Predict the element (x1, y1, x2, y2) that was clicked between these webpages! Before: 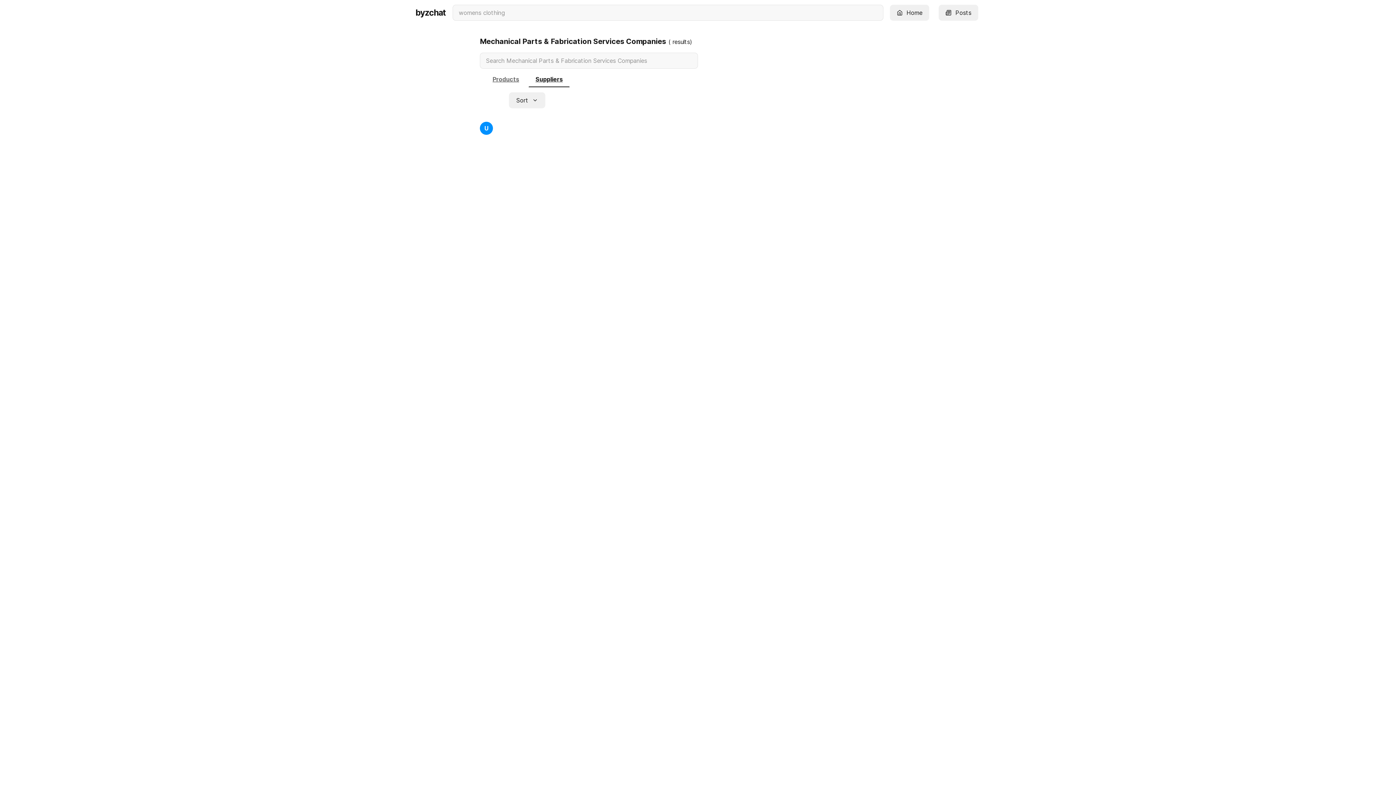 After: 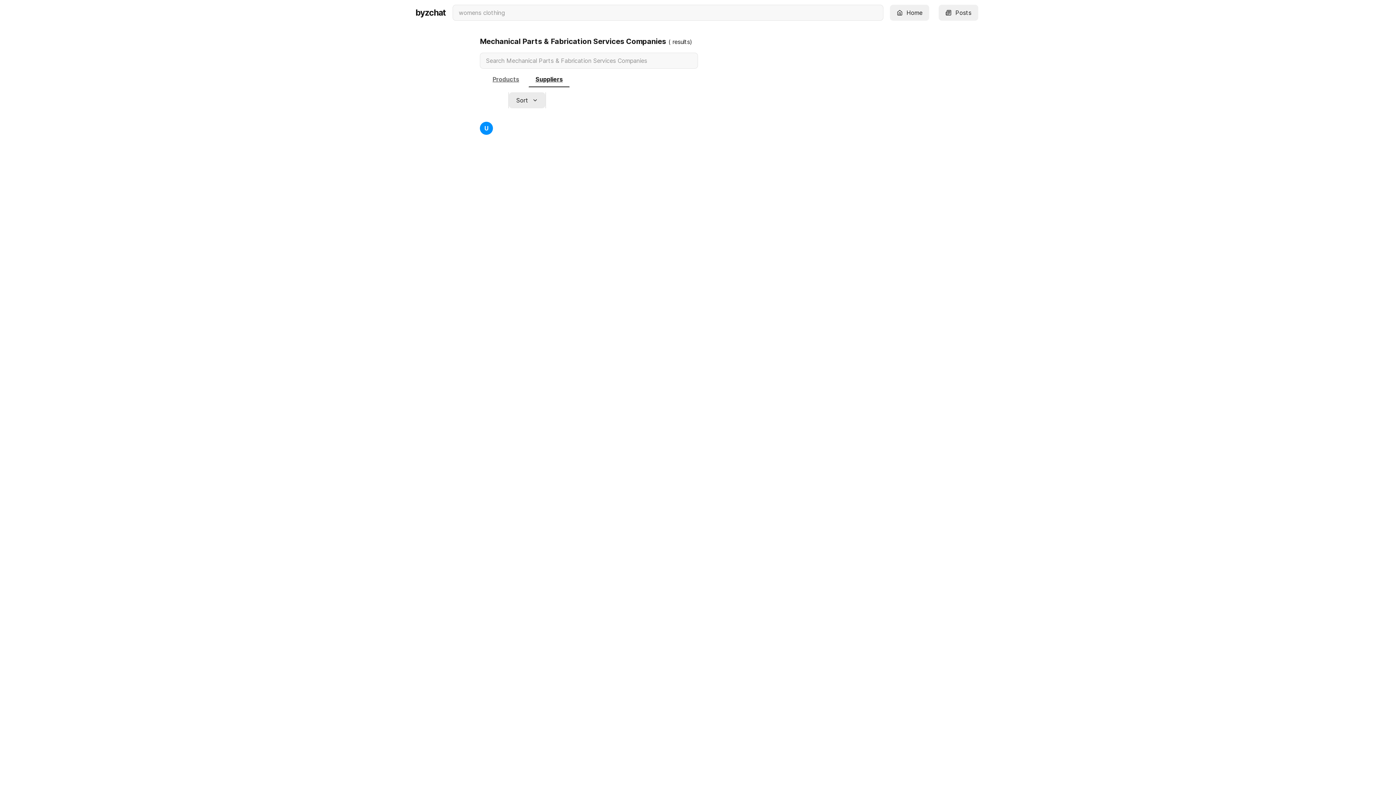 Action: label: Sort menu bbox: (509, 92, 545, 108)